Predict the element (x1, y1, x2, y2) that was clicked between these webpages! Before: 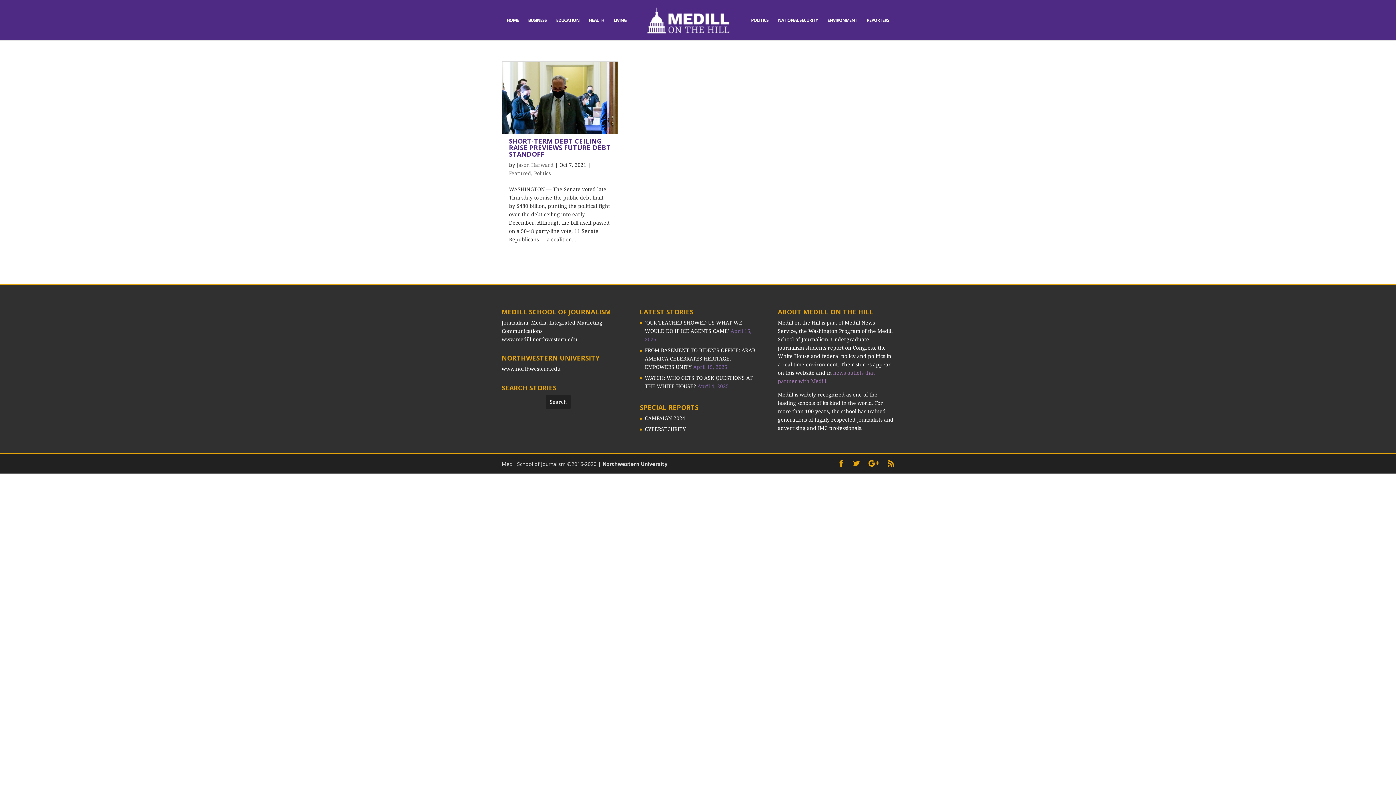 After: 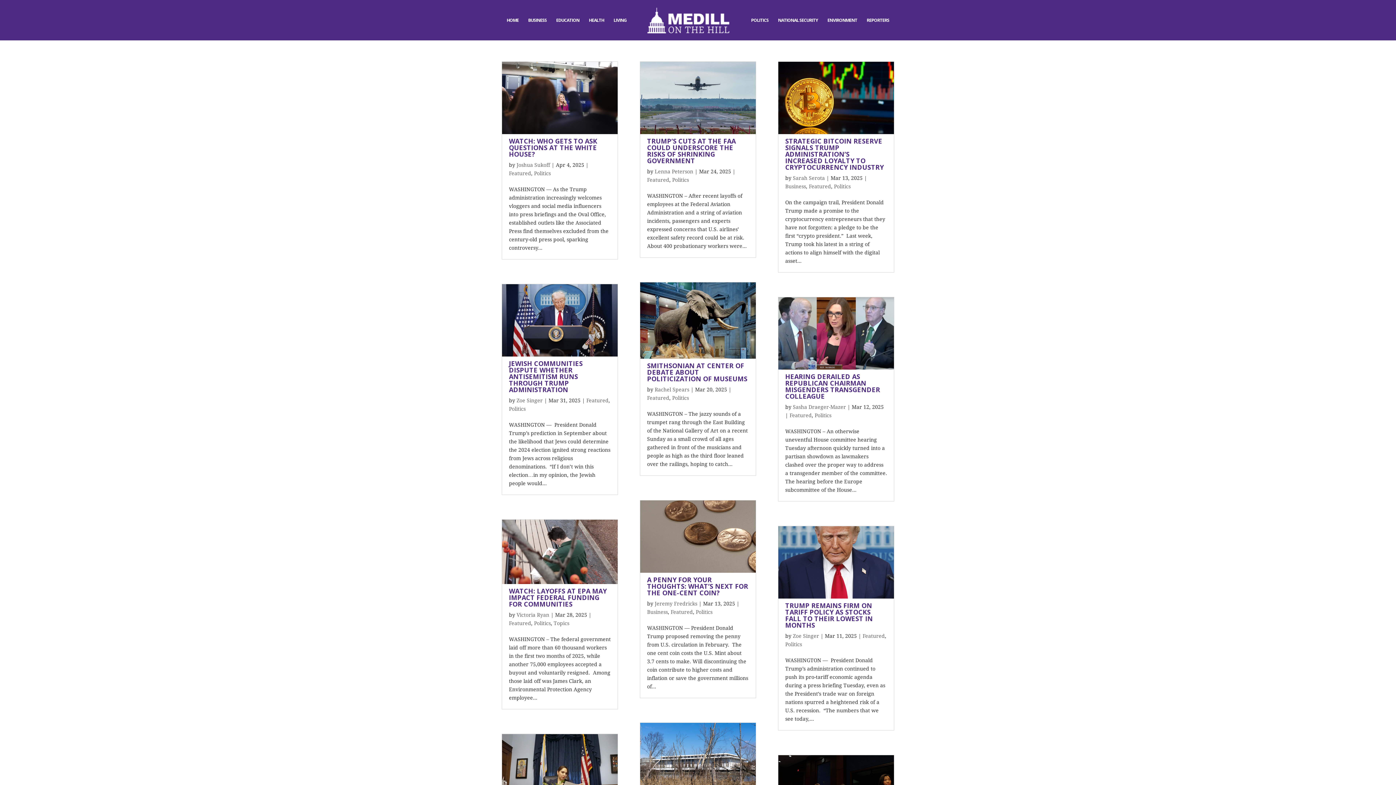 Action: bbox: (534, 170, 550, 176) label: Politics